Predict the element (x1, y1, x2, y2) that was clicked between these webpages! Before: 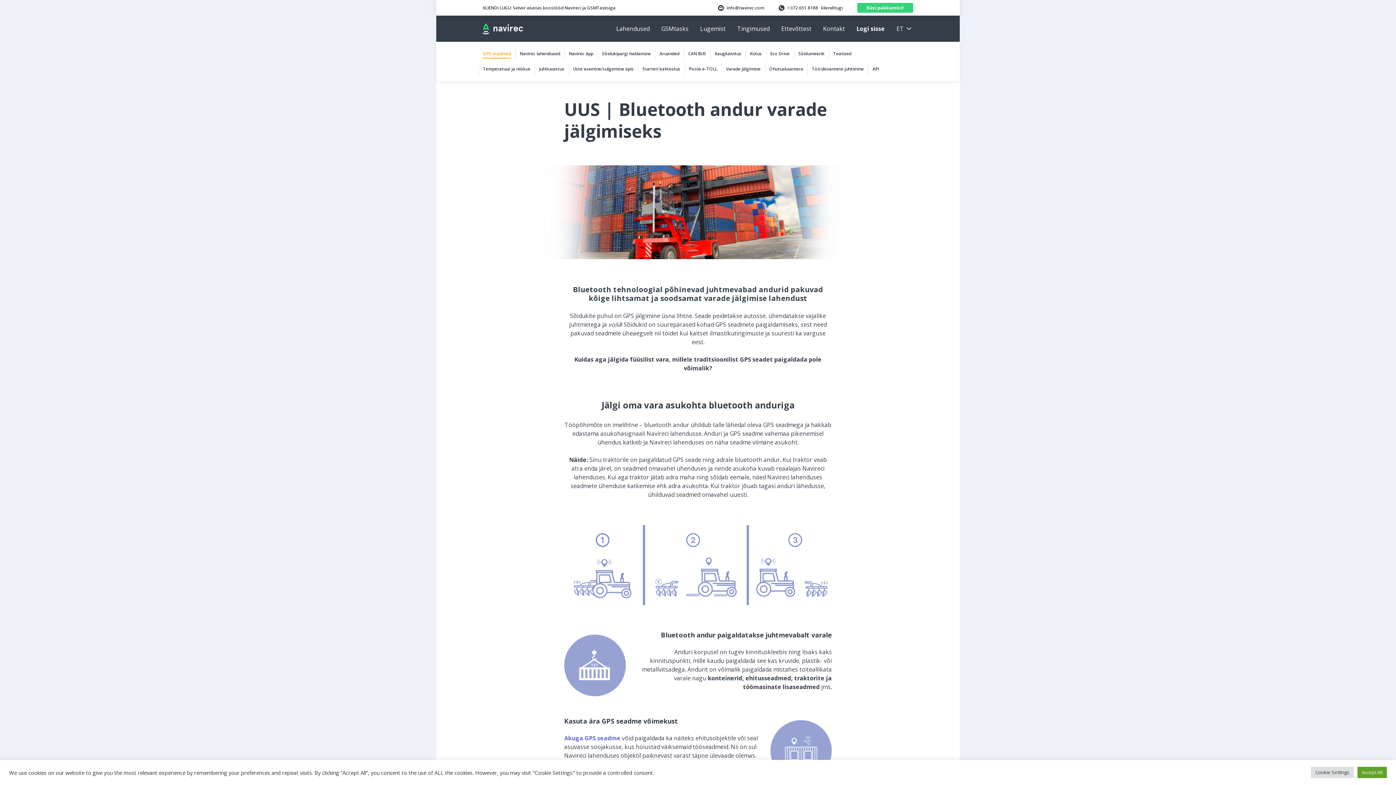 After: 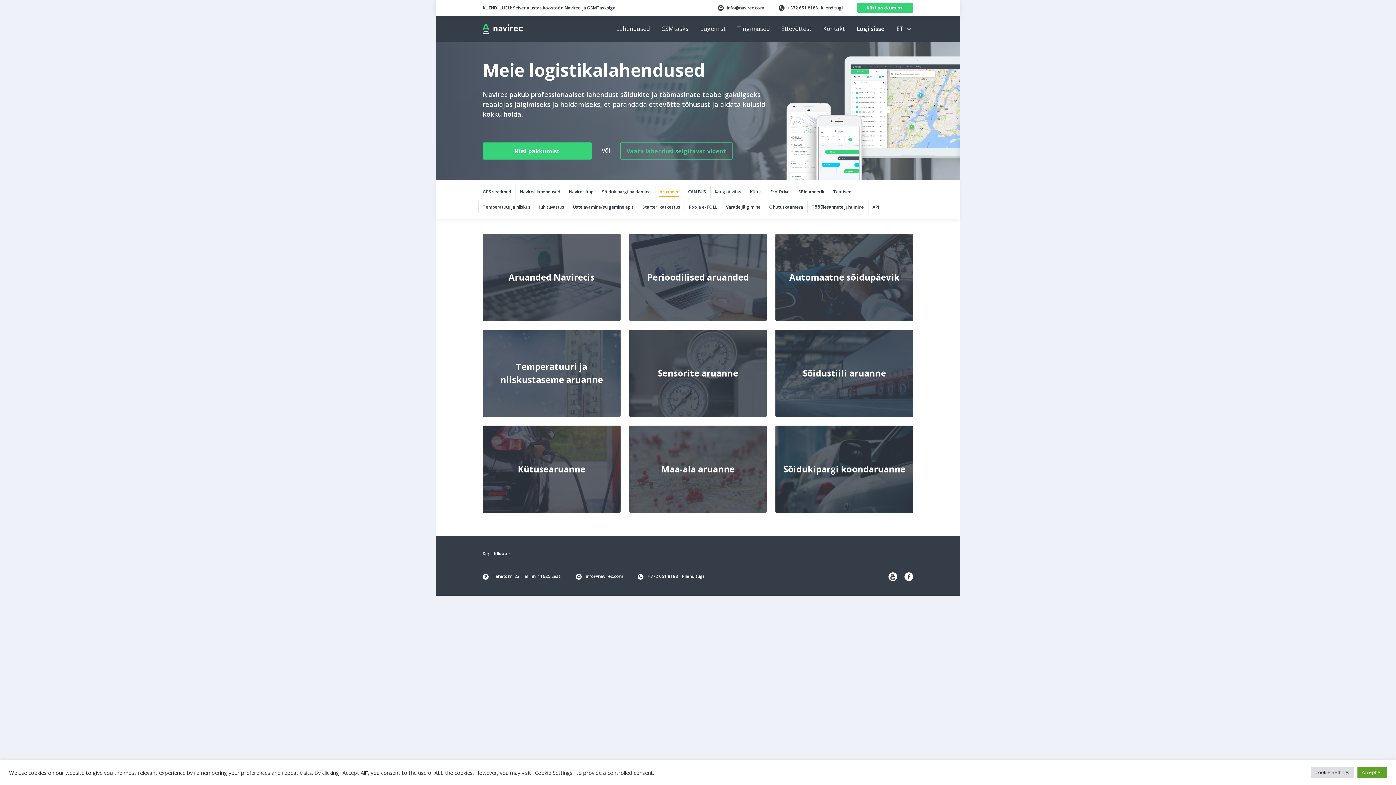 Action: bbox: (659, 50, 679, 57) label: Aruanded